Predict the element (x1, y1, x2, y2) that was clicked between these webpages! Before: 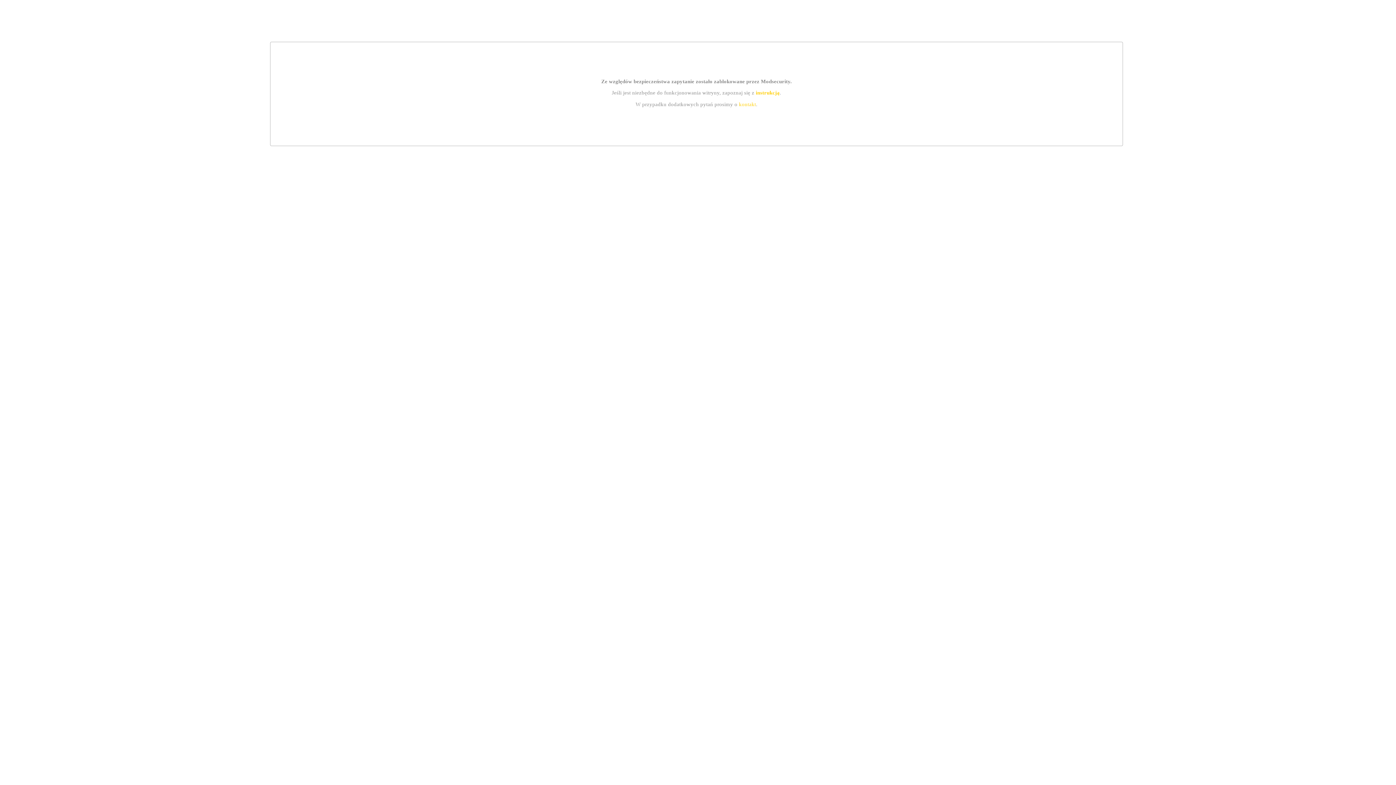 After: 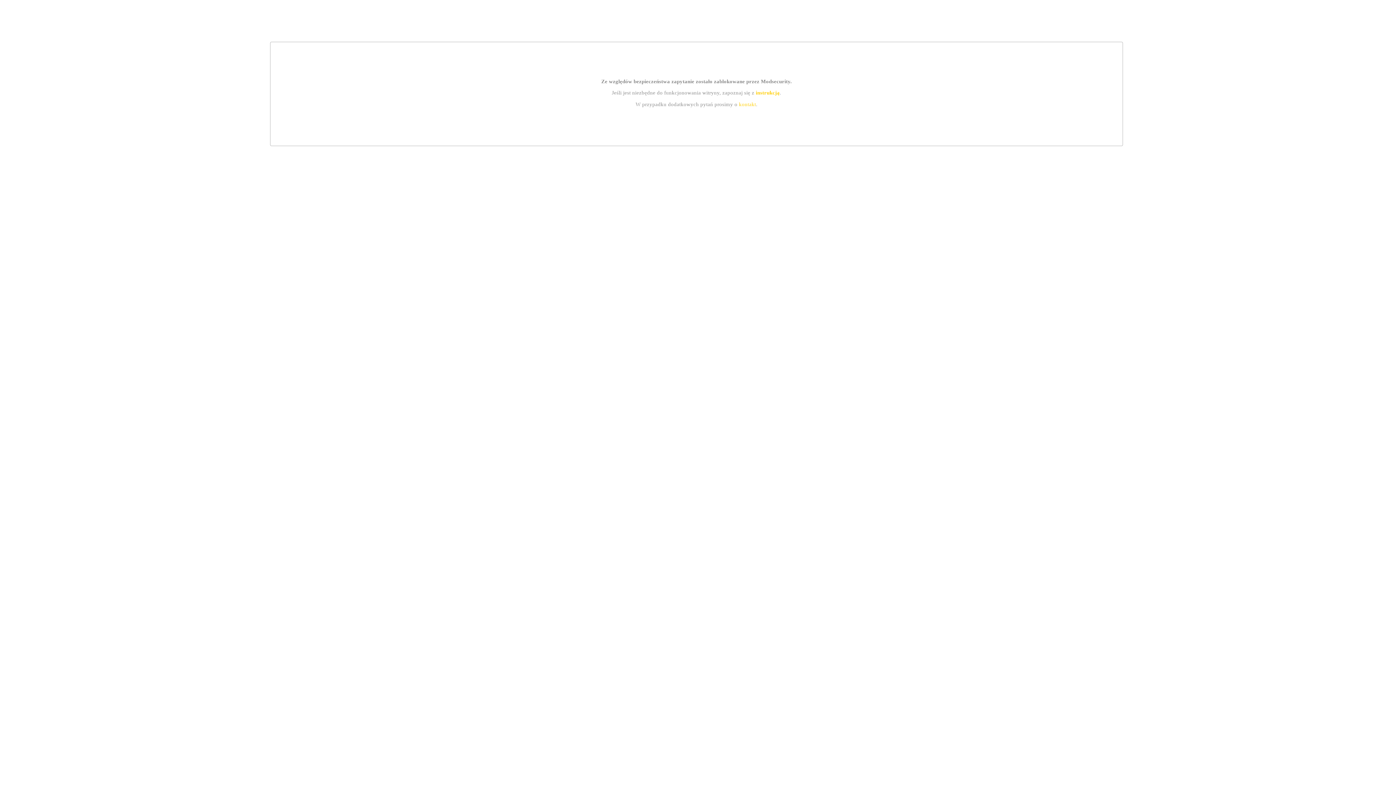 Action: bbox: (755, 89, 779, 95) label: instrukcją